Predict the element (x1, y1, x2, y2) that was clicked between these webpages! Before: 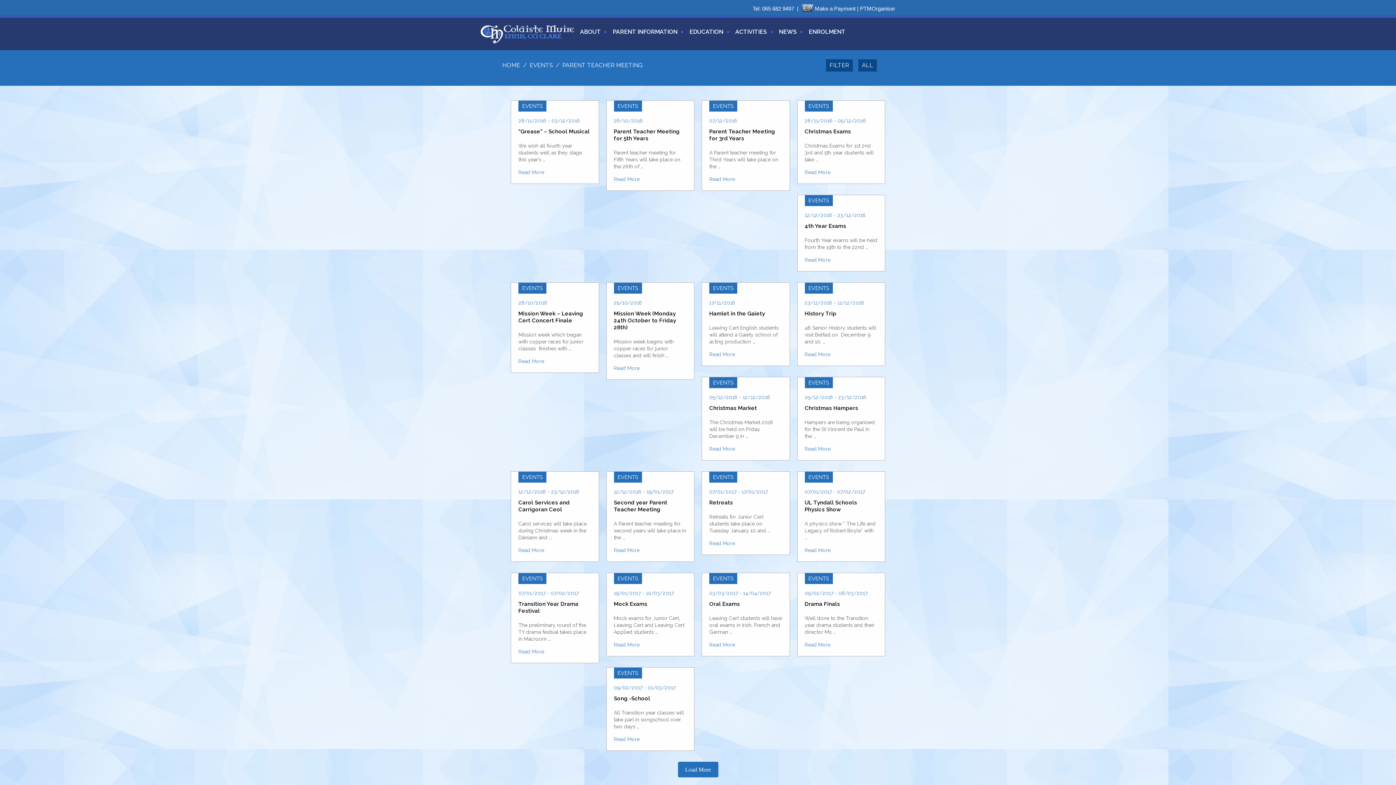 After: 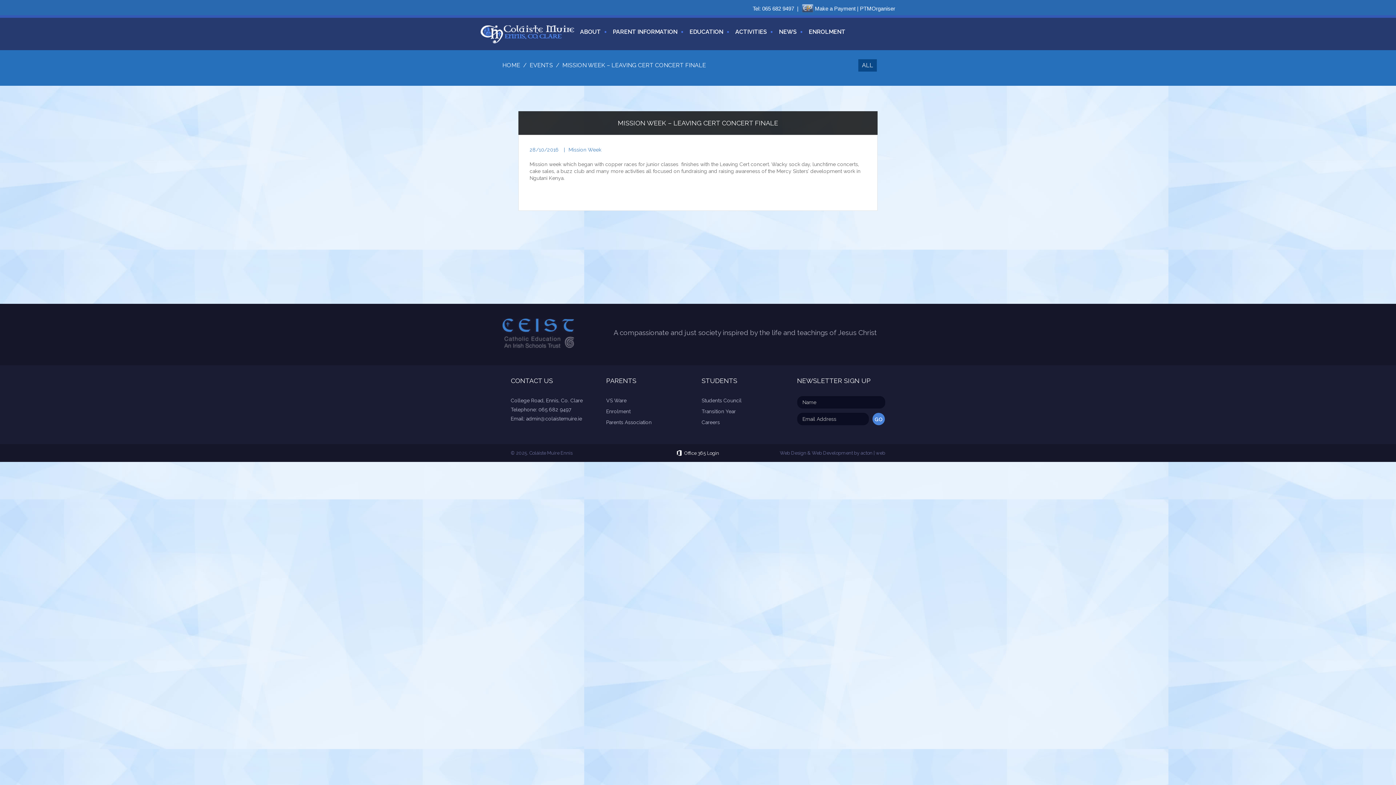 Action: label: EVENTS
28/10/2016
Mission Week – Leaving Cert Concert Finale

Mission week which began with copper races for junior classes  finishes with …

Read More bbox: (510, 282, 599, 373)